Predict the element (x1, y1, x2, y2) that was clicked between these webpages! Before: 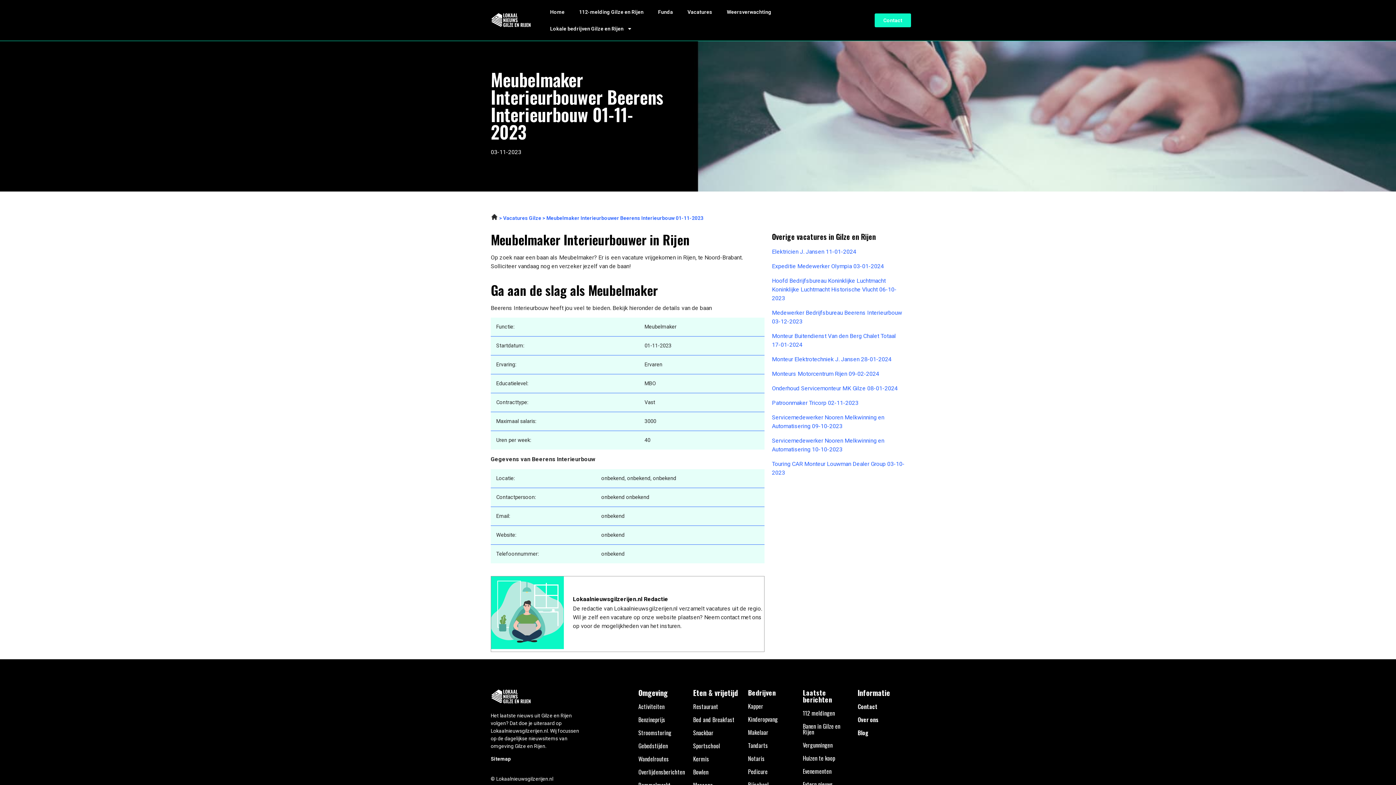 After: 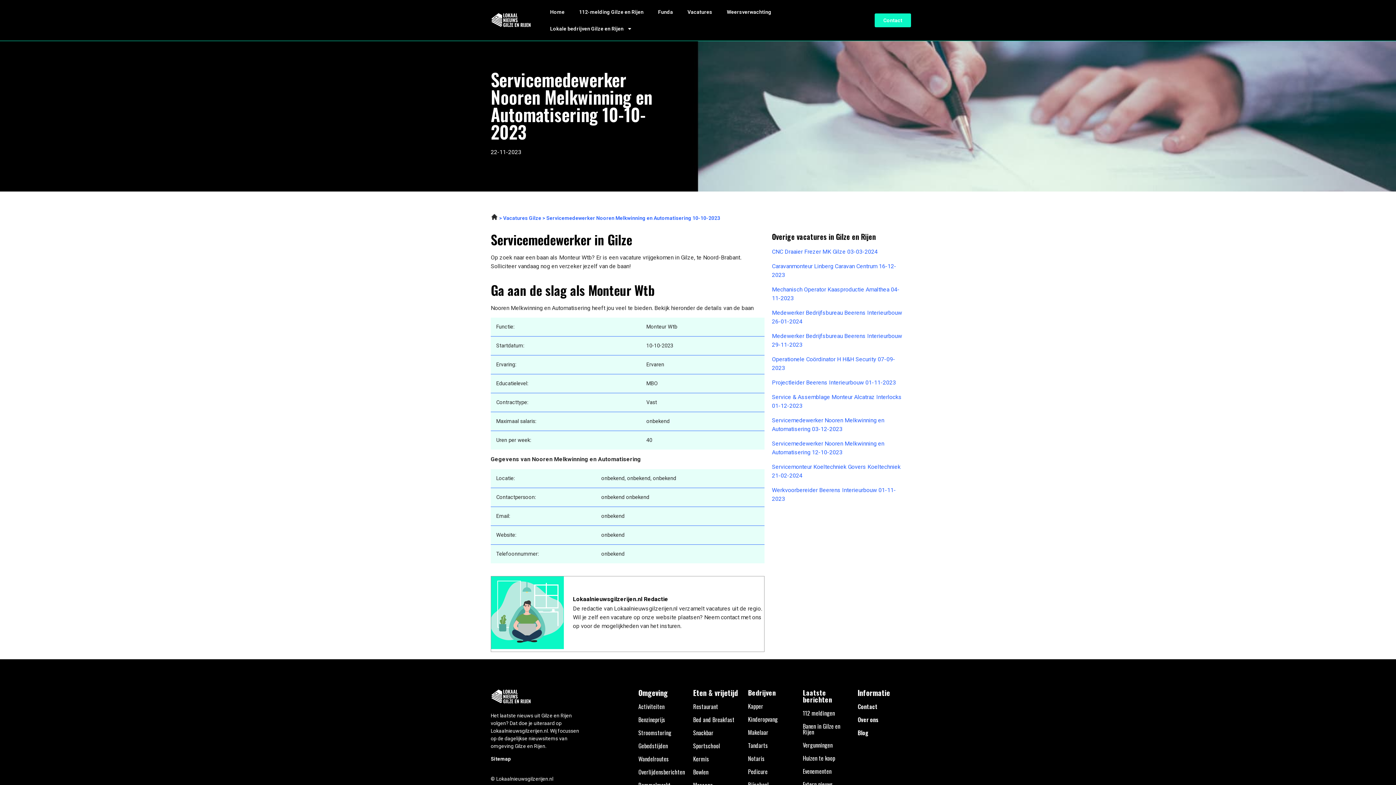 Action: bbox: (772, 436, 905, 454) label: Servicemedewerker Nooren Melkwinning en Automatisering 10-10-2023